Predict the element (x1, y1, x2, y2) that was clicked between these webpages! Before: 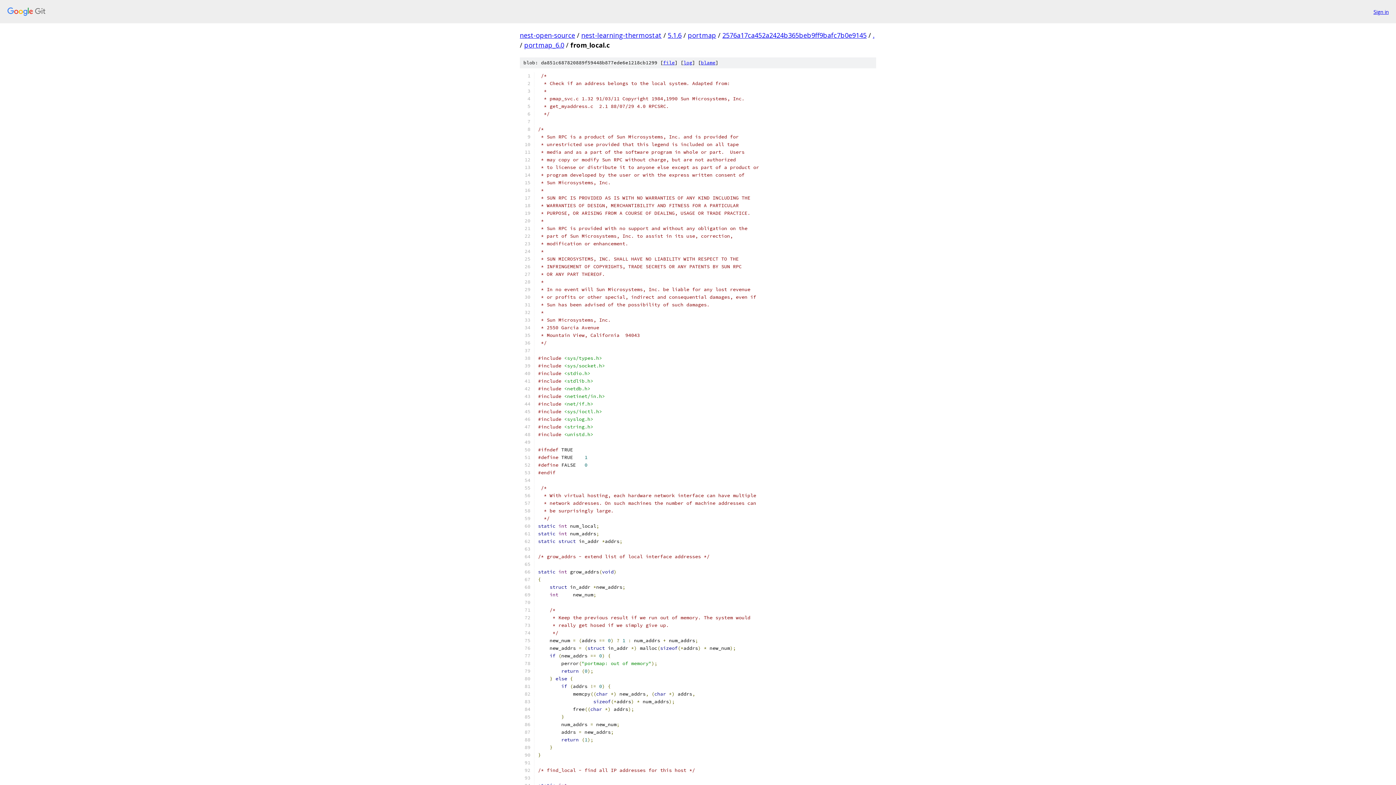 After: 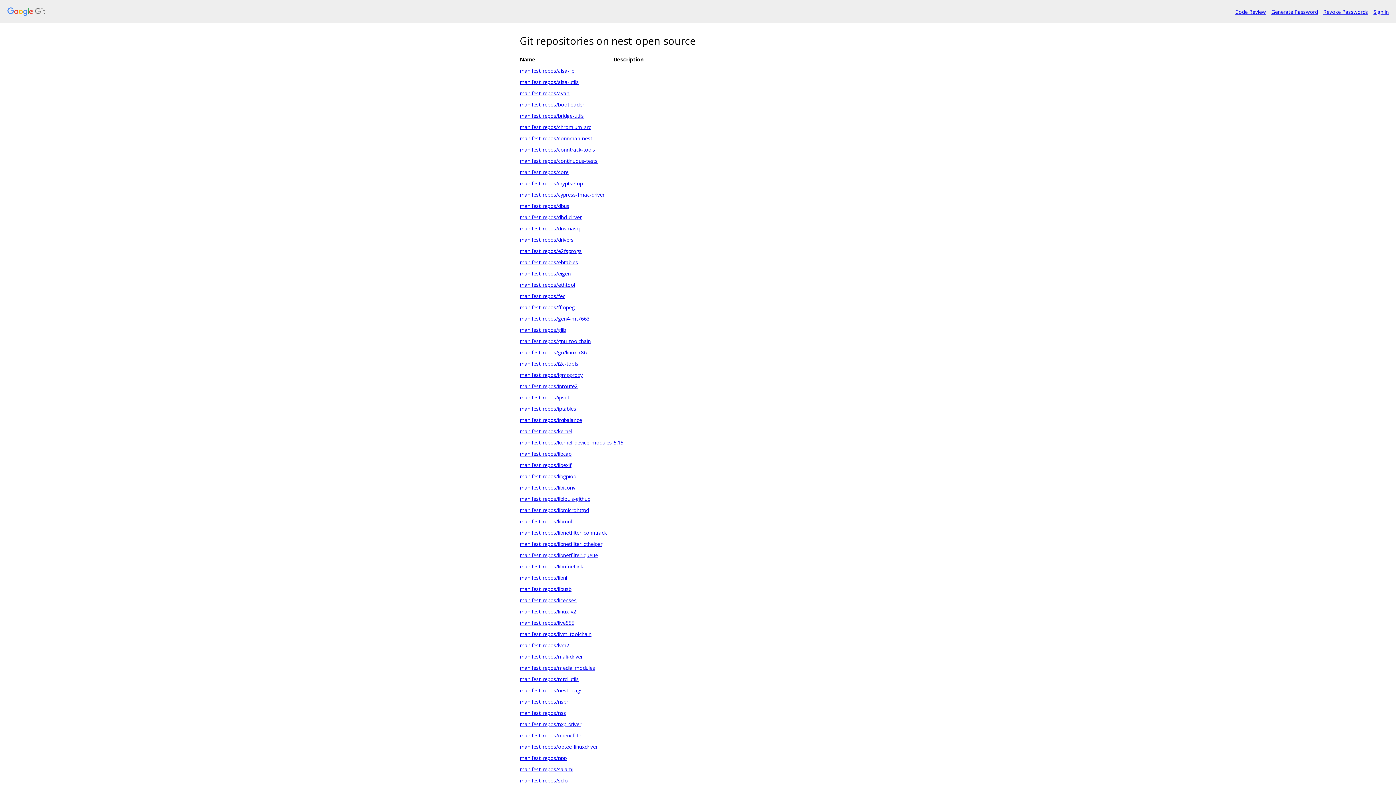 Action: bbox: (520, 30, 575, 39) label: nest-open-source